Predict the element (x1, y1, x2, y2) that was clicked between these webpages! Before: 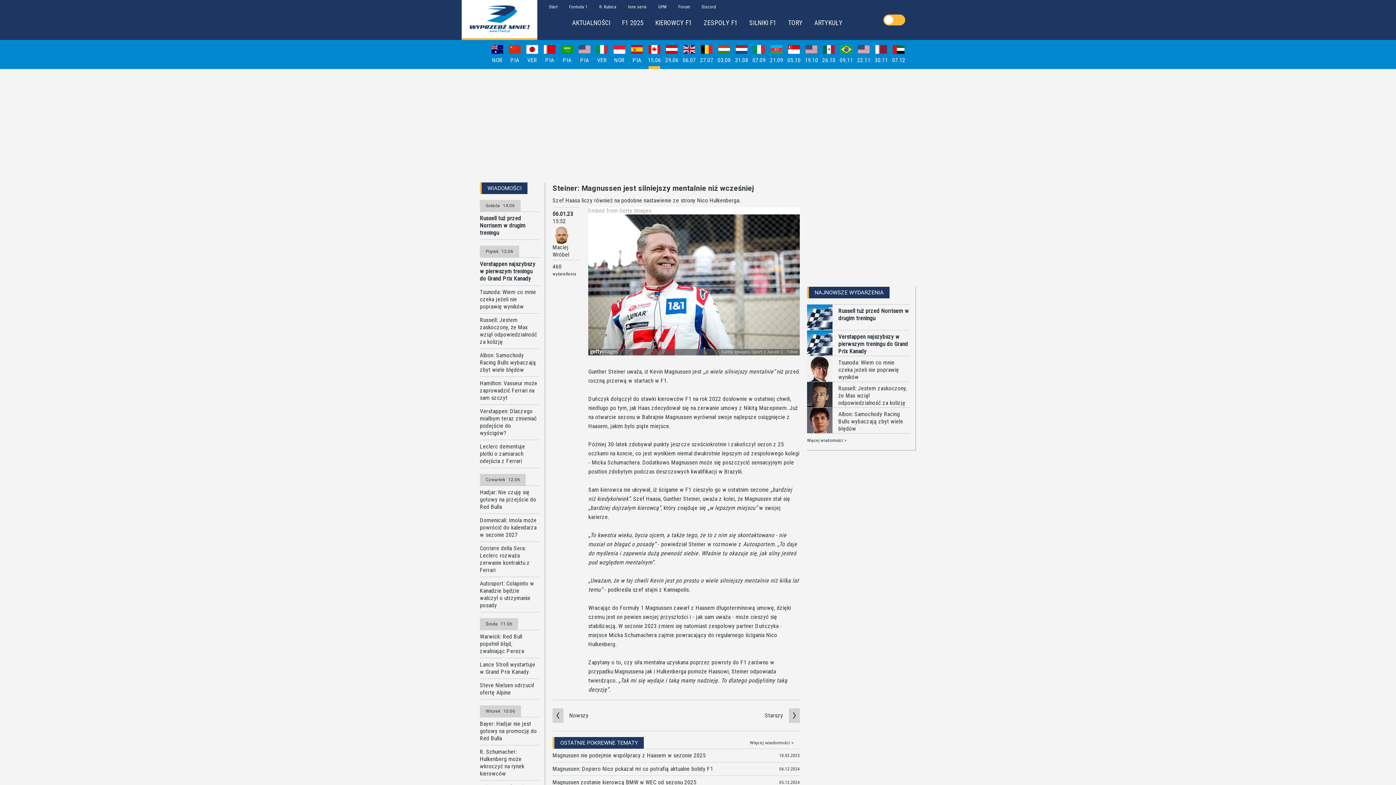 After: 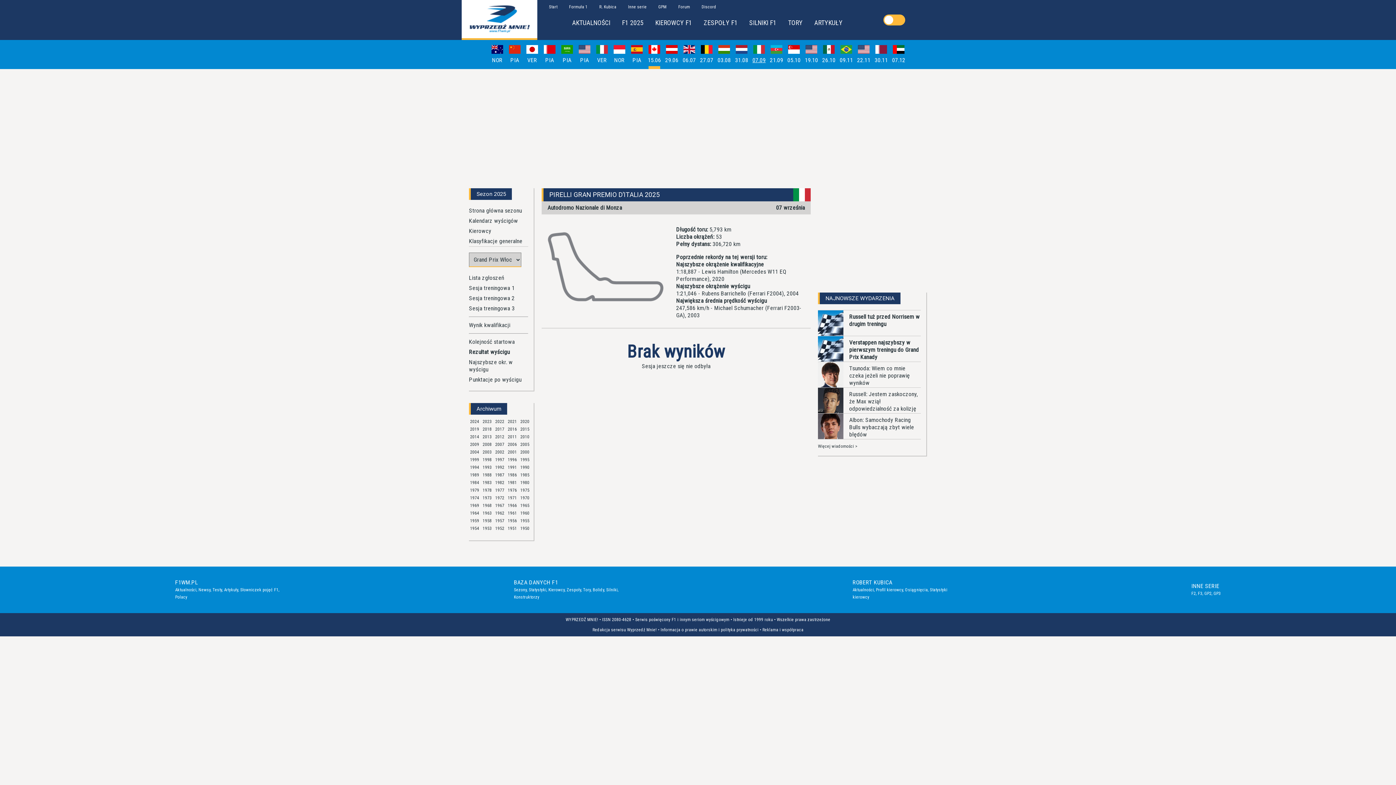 Action: bbox: (750, 45, 768, 63) label: 07.09